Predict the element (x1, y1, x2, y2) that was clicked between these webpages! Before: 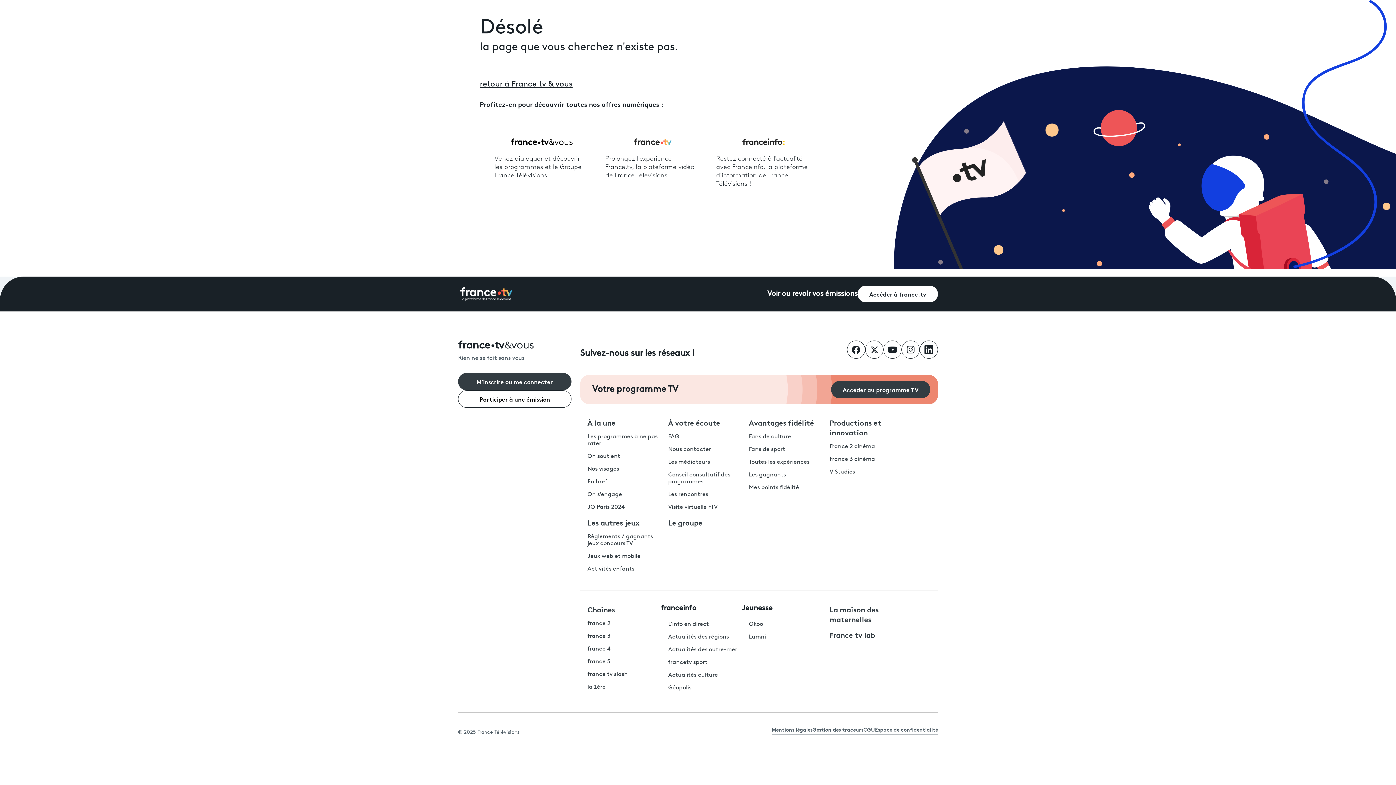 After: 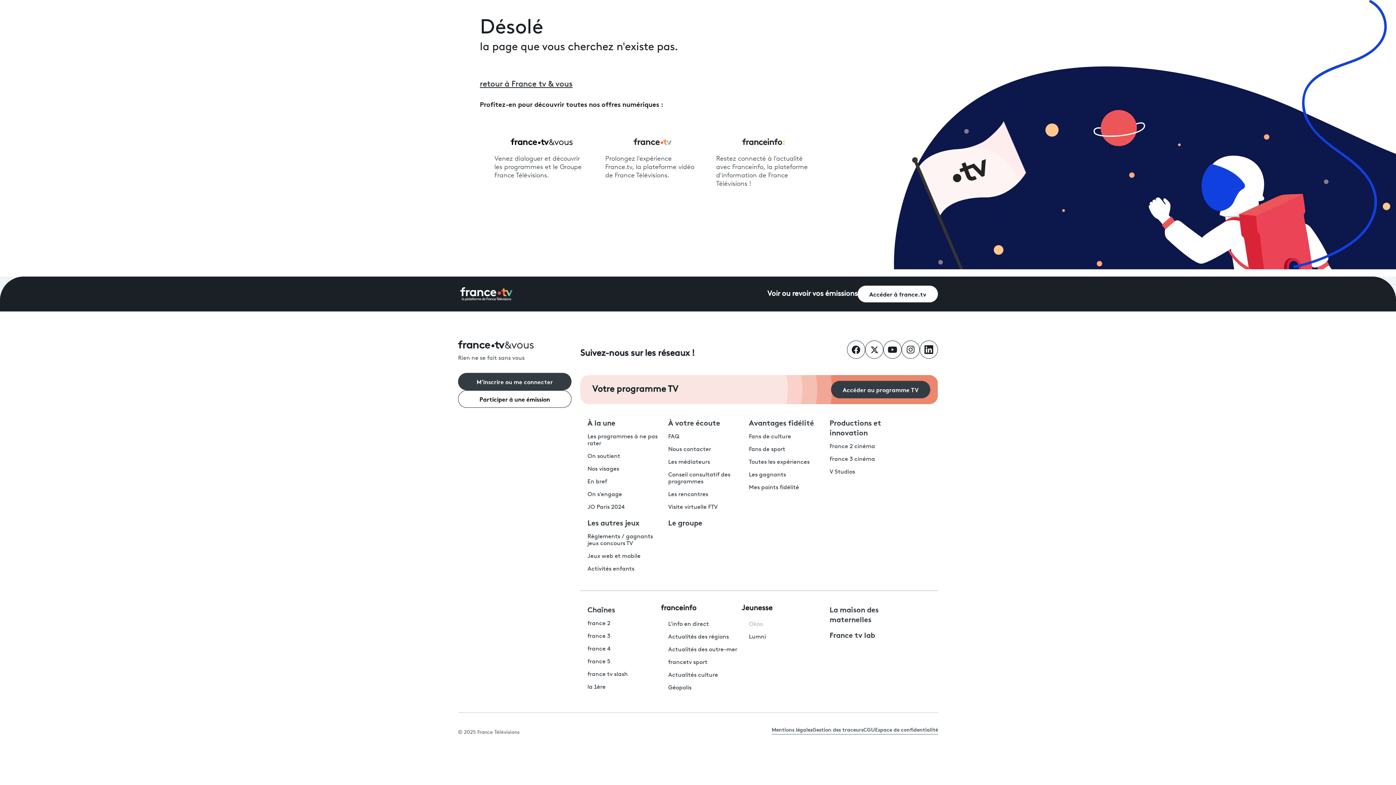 Action: bbox: (749, 621, 763, 627) label: Okoo